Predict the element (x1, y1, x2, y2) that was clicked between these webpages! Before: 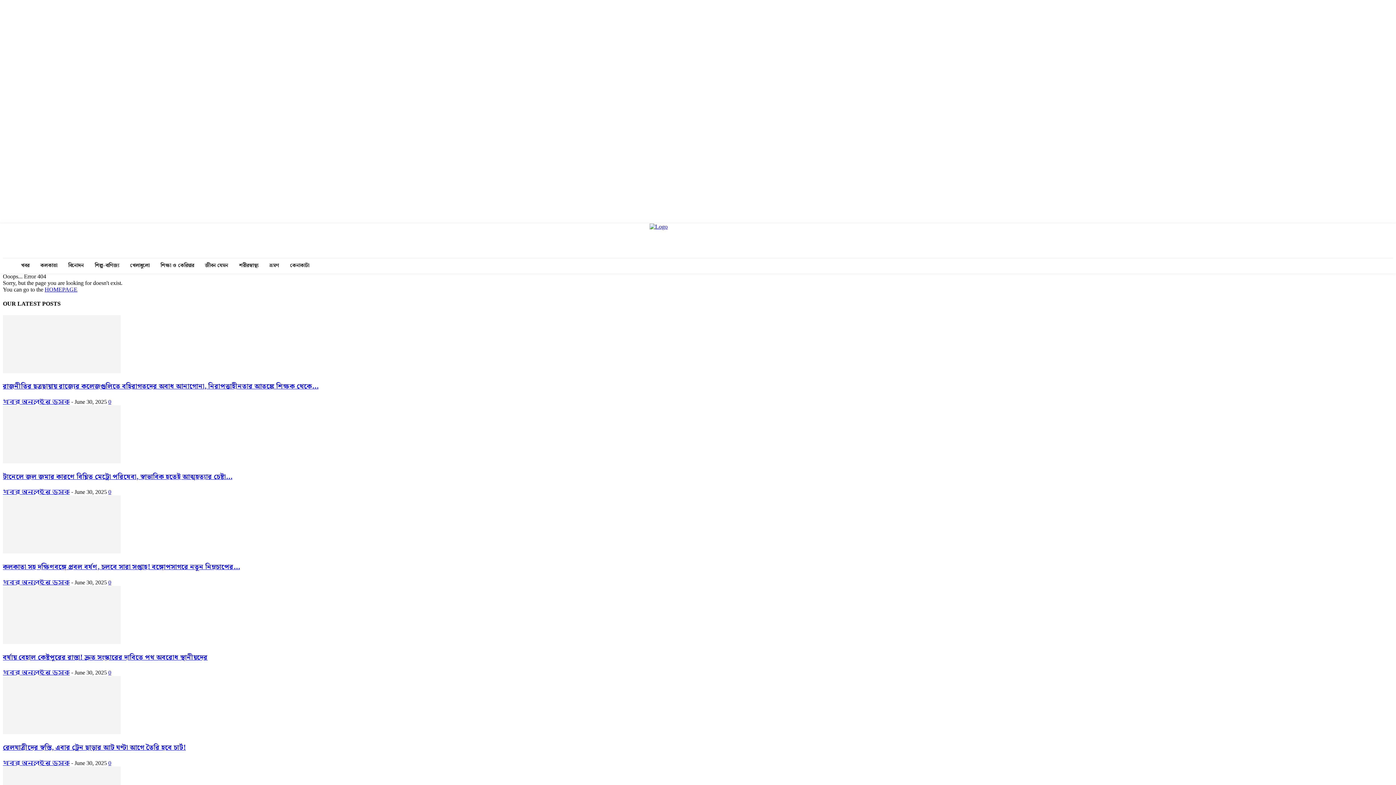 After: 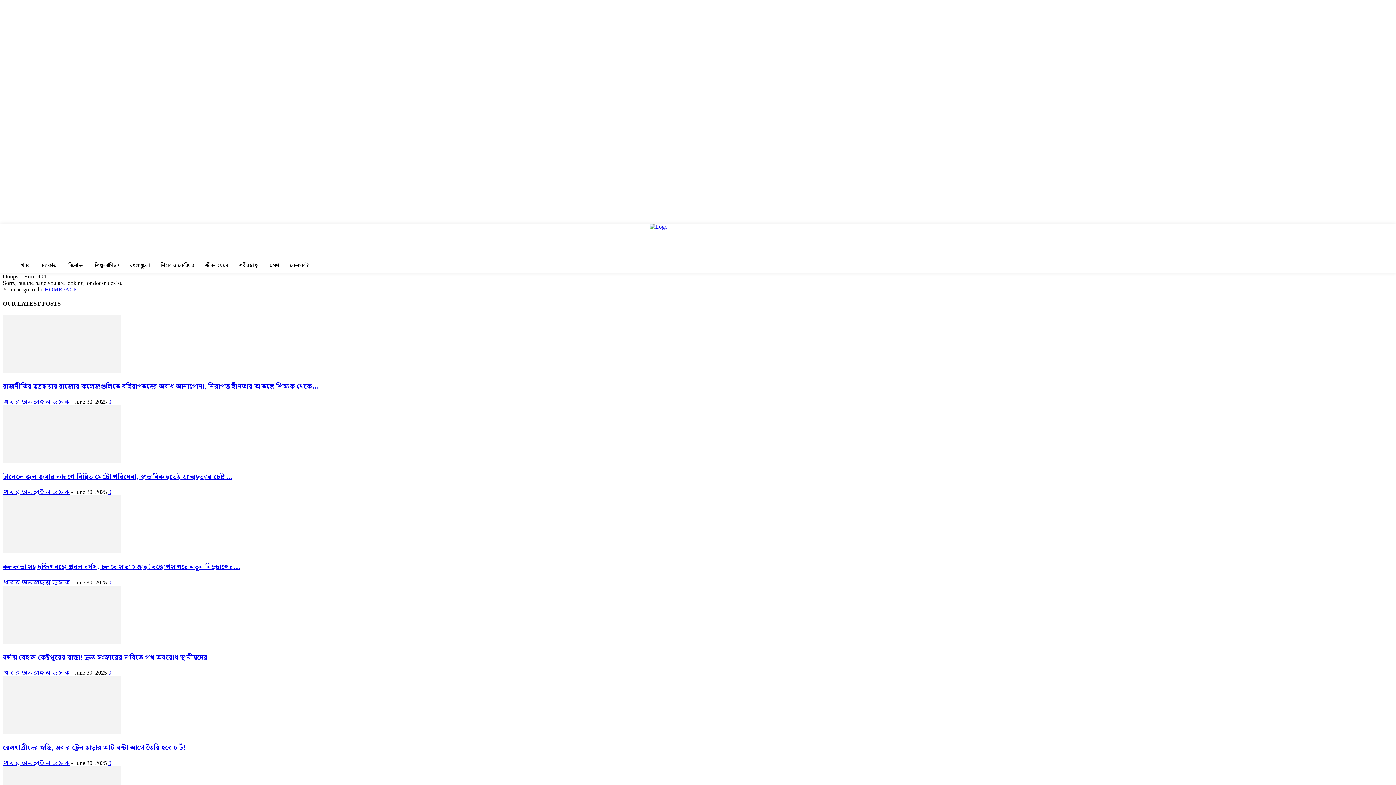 Action: bbox: (1376, 231, 1393, 248) label: Search